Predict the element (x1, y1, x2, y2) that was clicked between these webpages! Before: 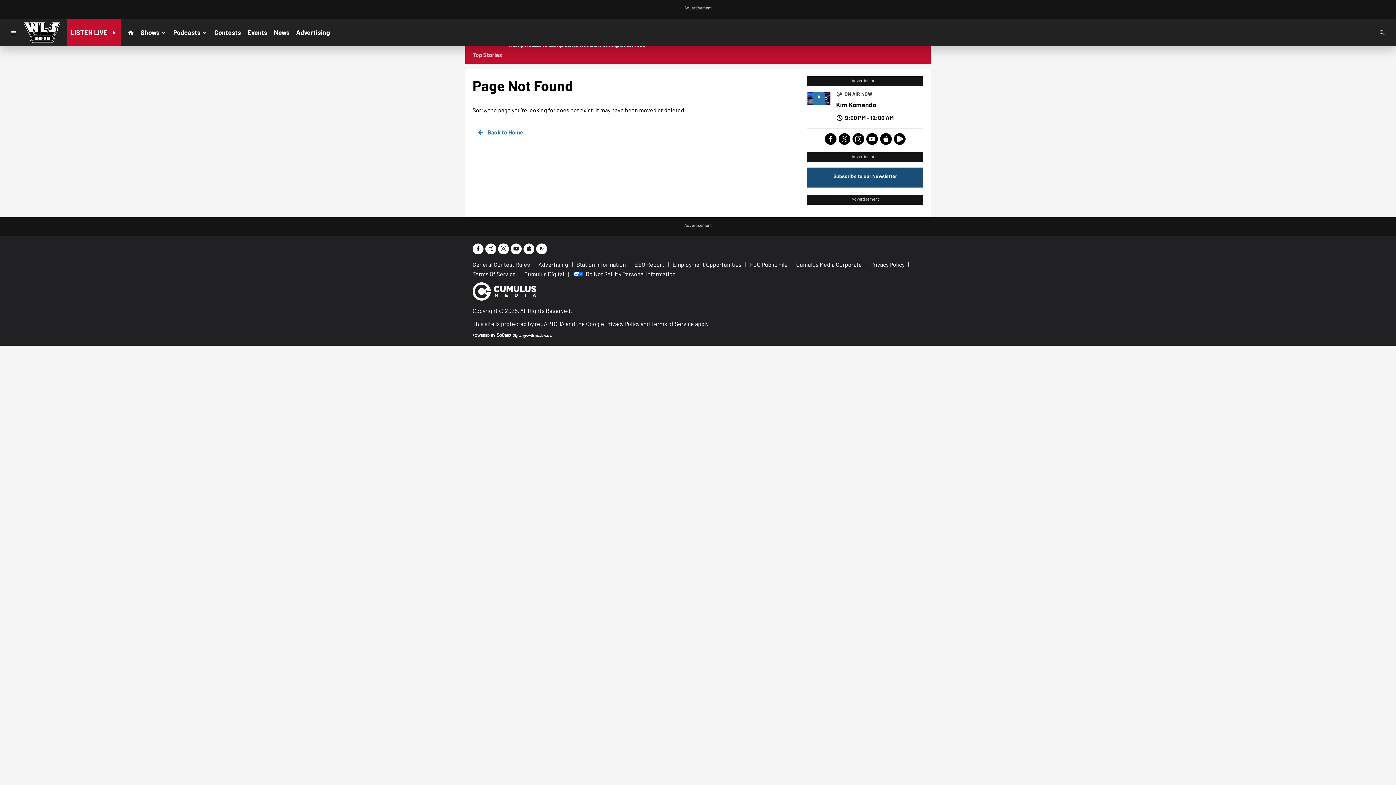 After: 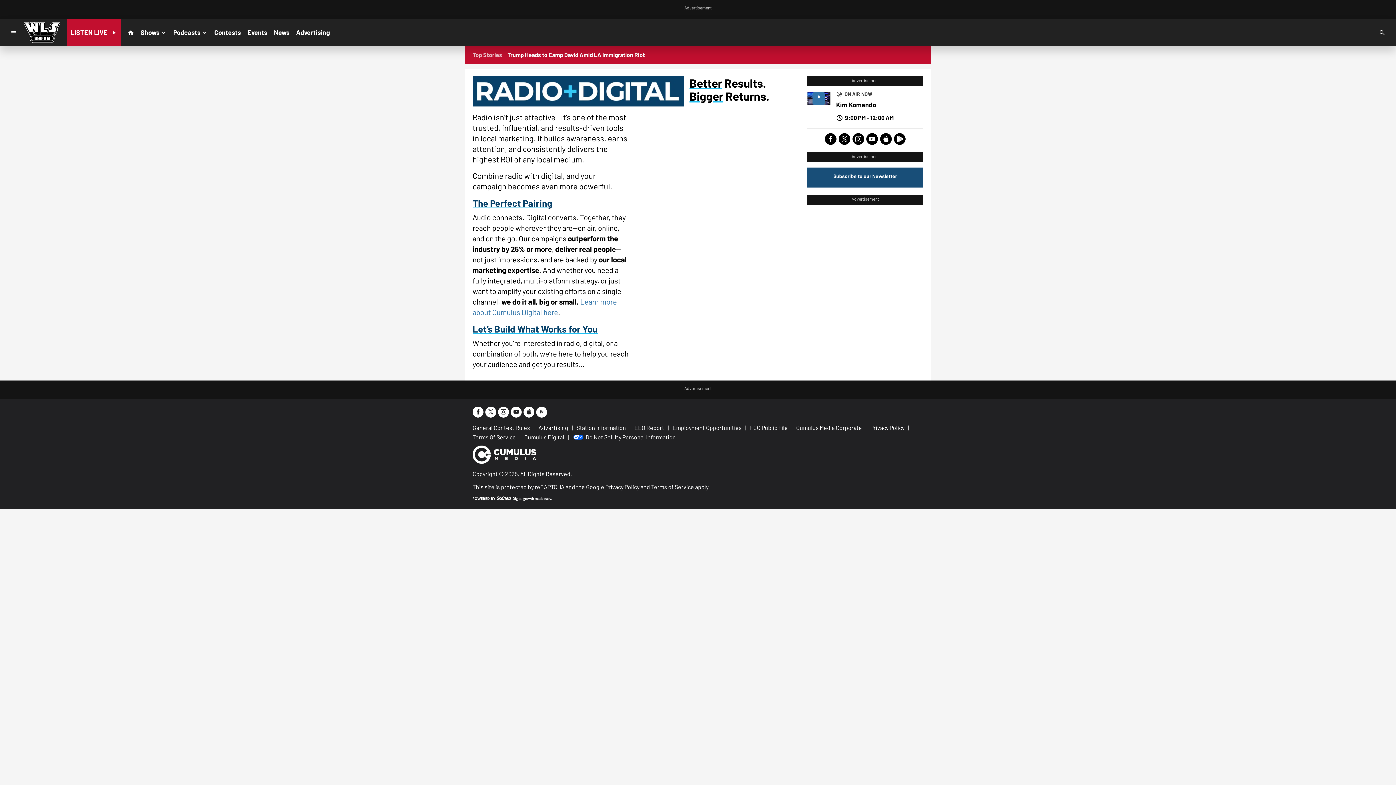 Action: bbox: (538, 261, 568, 267) label: Advertising